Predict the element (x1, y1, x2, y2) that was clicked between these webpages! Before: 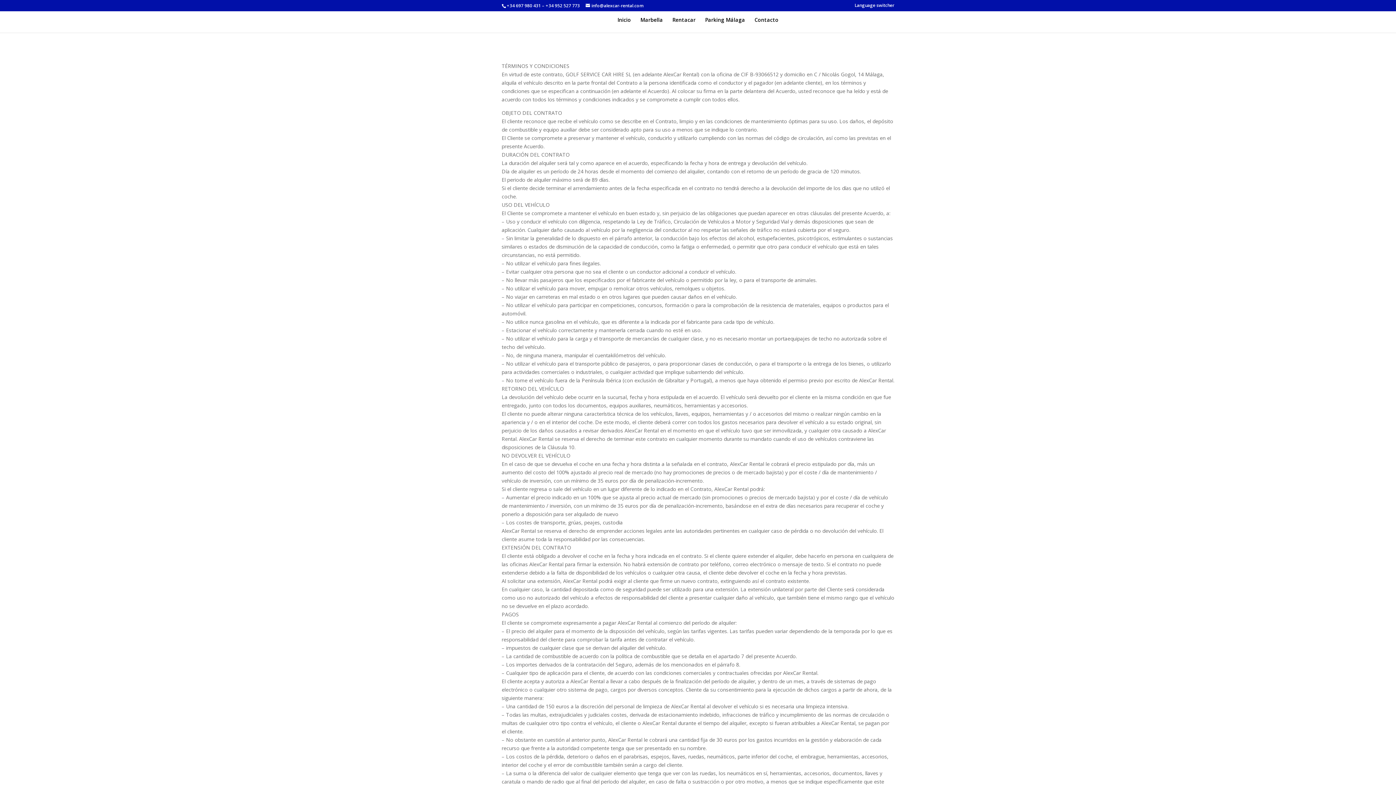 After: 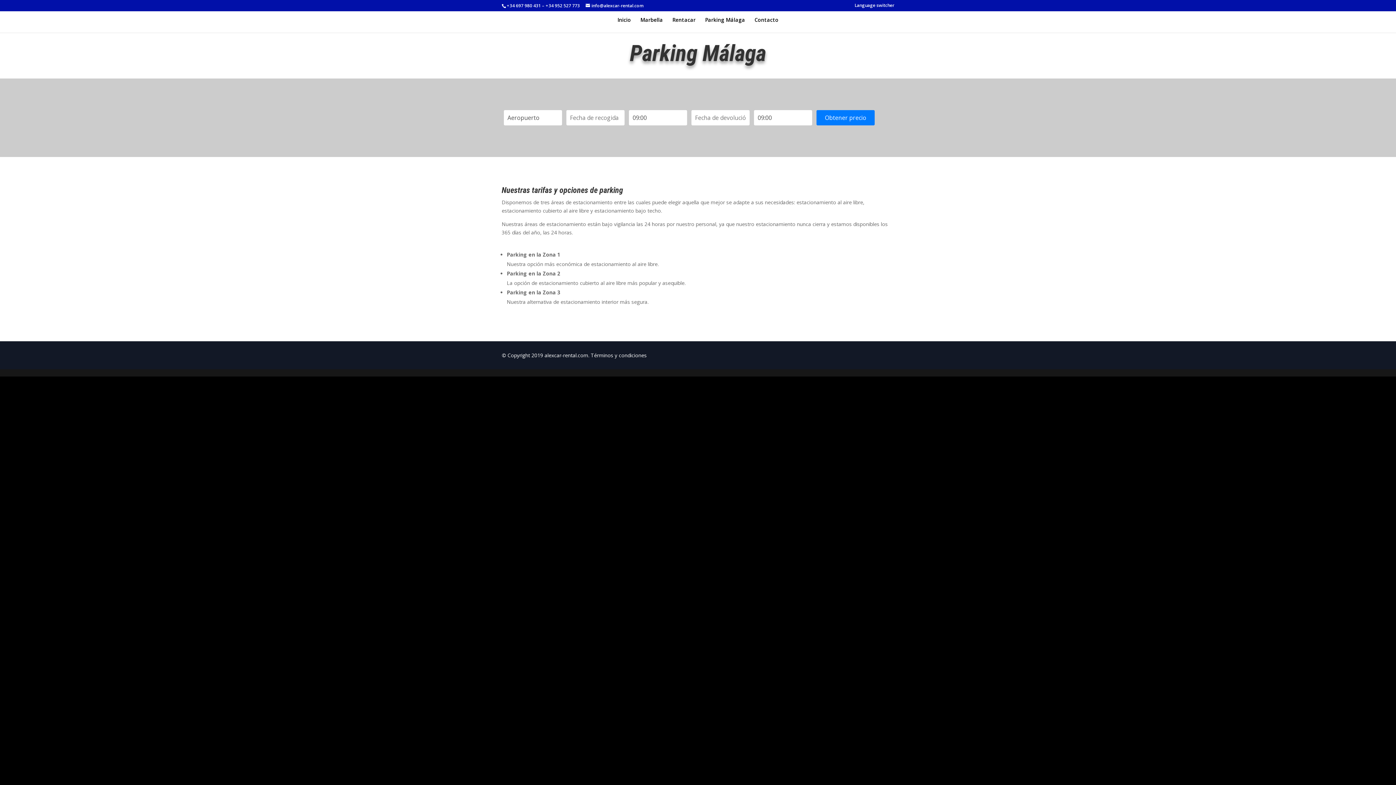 Action: label: Parking Málaga bbox: (705, 17, 745, 32)